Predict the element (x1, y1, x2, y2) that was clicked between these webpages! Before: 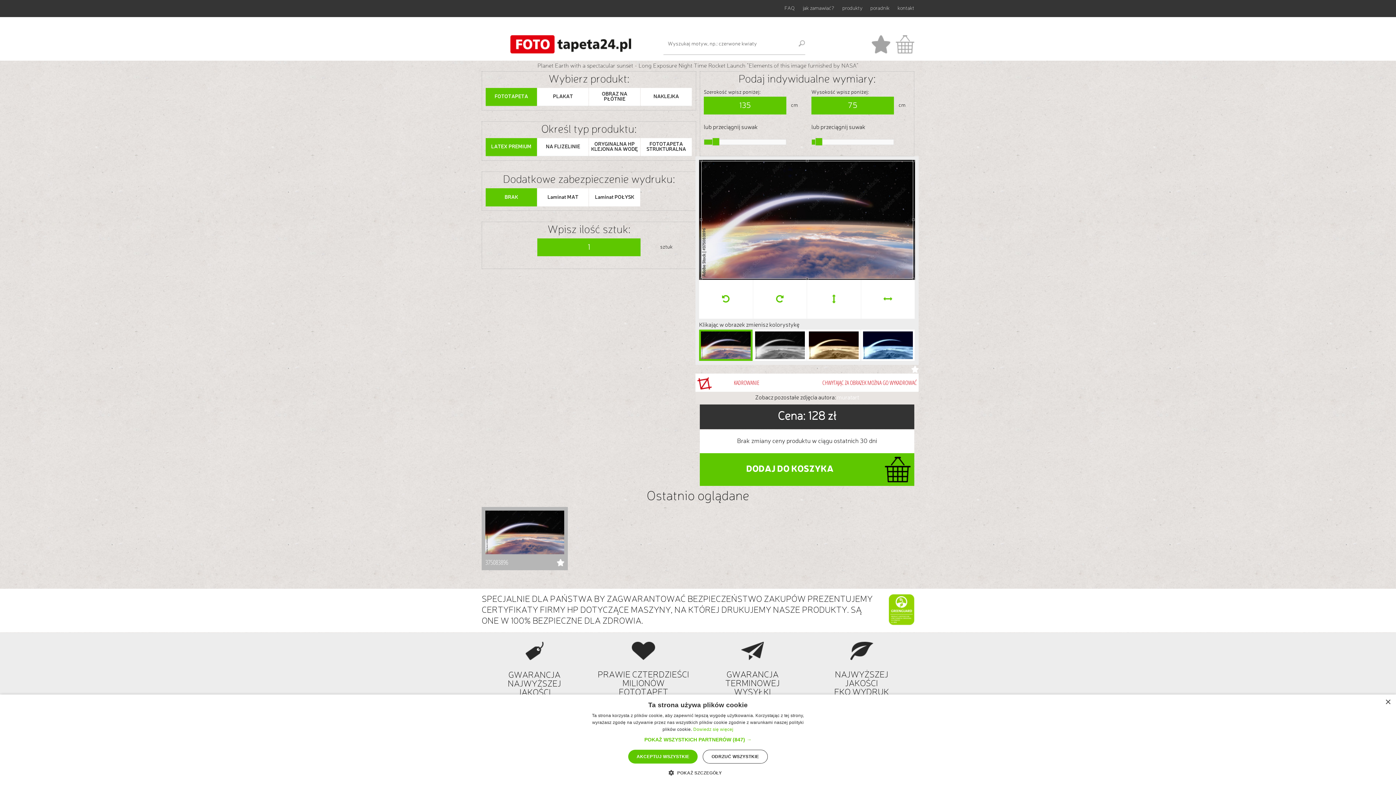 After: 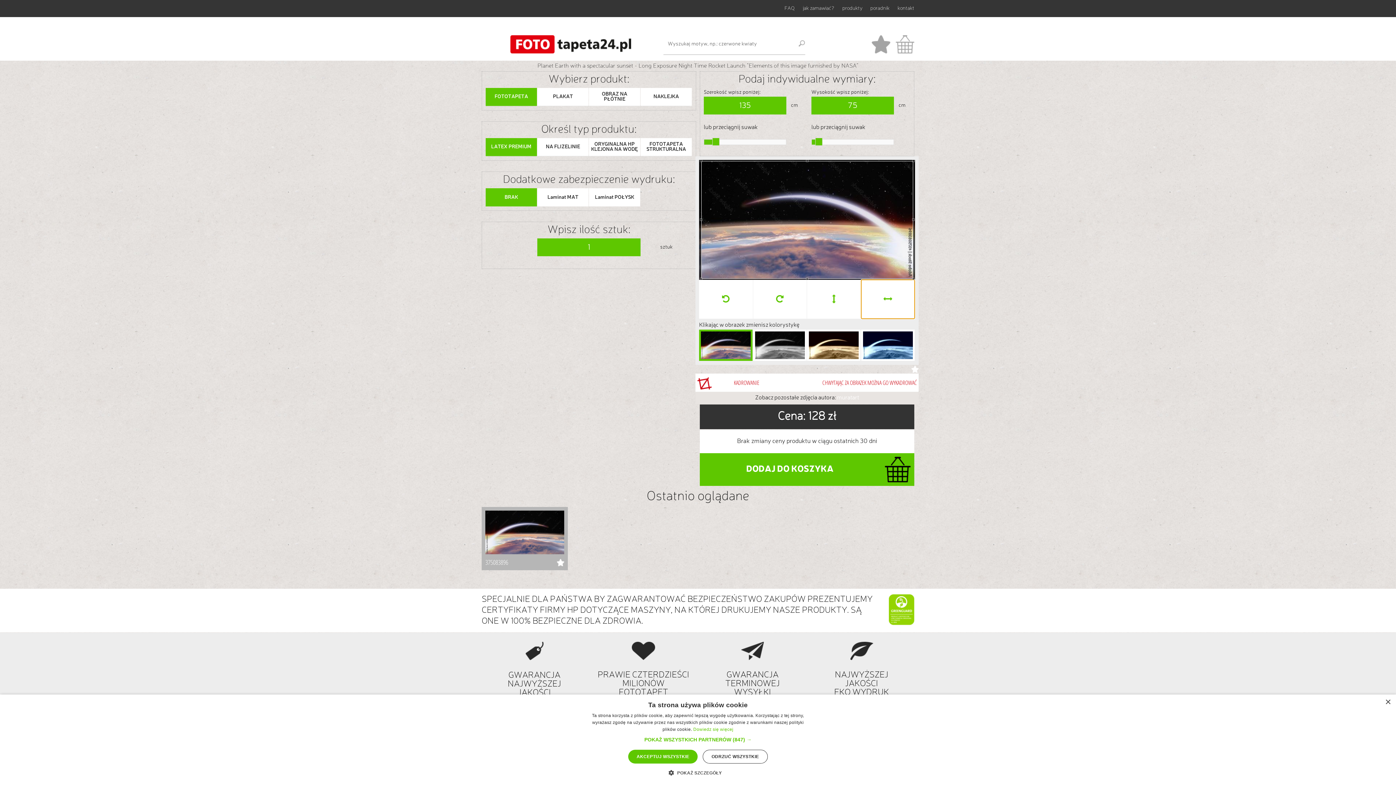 Action: bbox: (861, 280, 914, 318)